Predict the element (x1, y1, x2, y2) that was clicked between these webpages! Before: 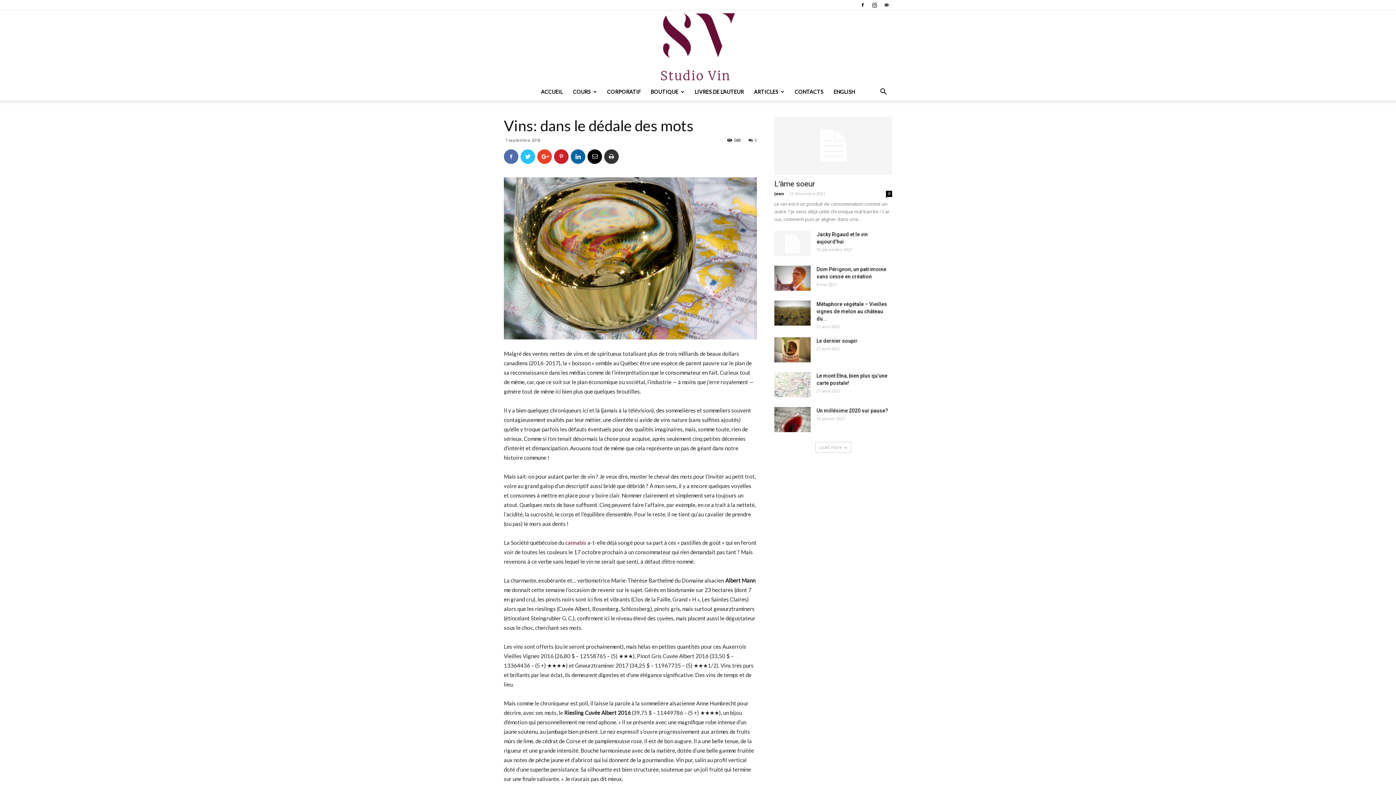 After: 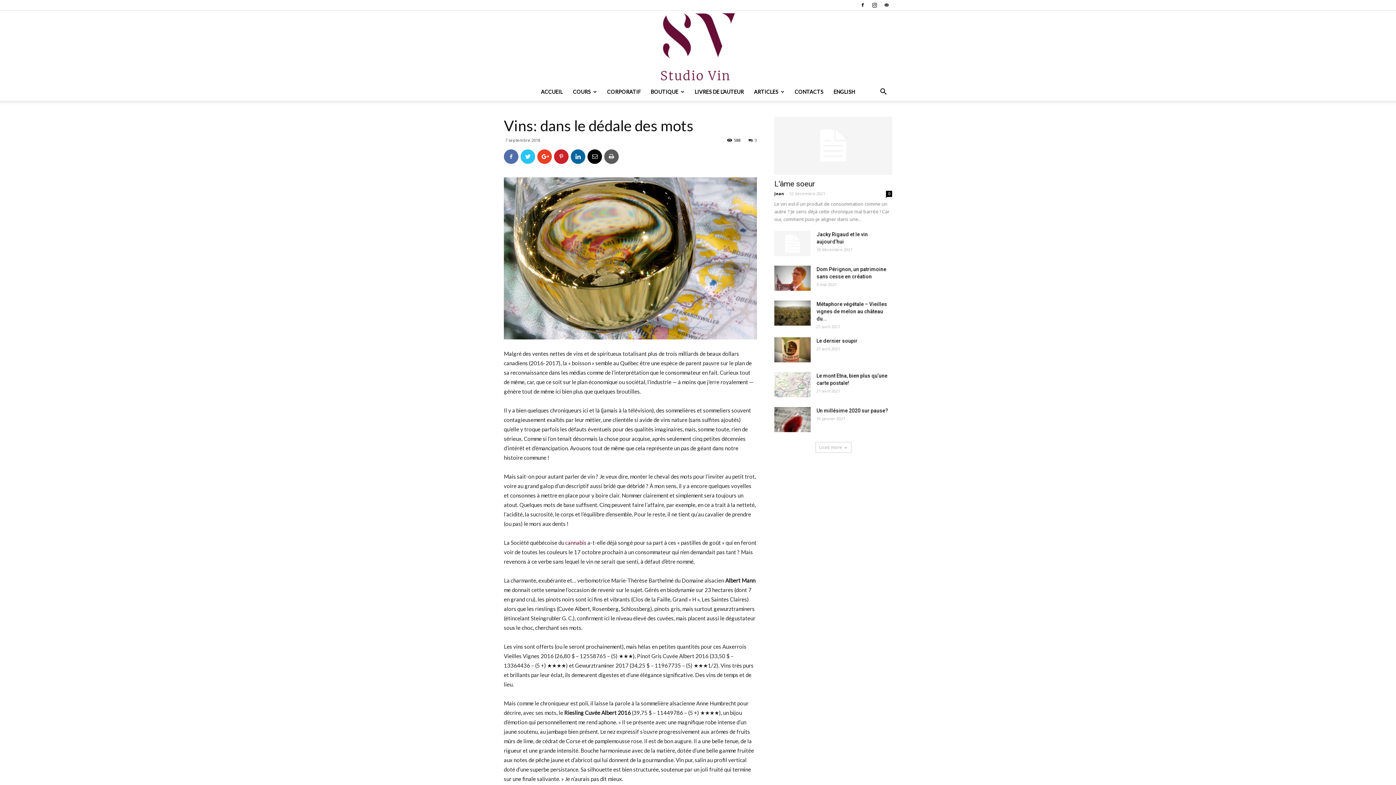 Action: bbox: (604, 149, 618, 164)